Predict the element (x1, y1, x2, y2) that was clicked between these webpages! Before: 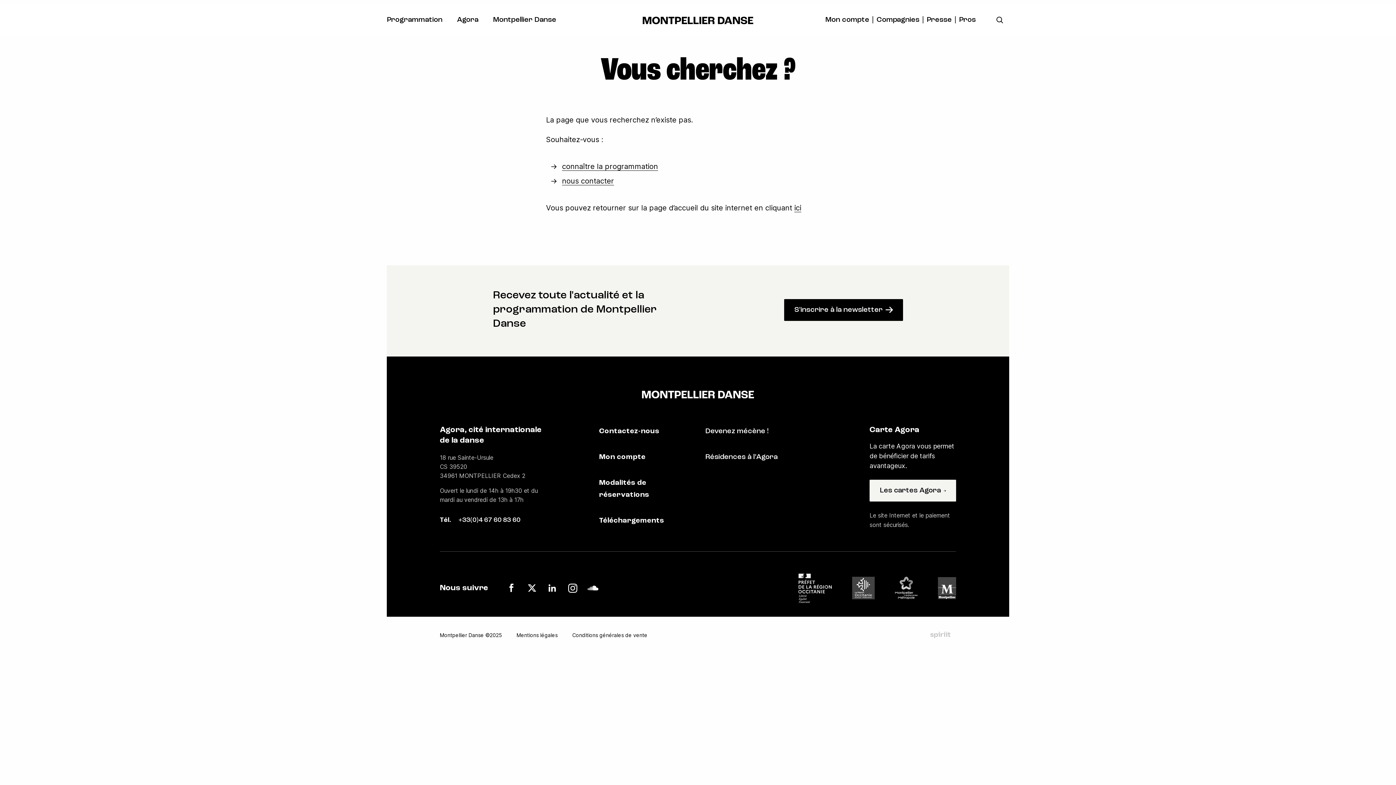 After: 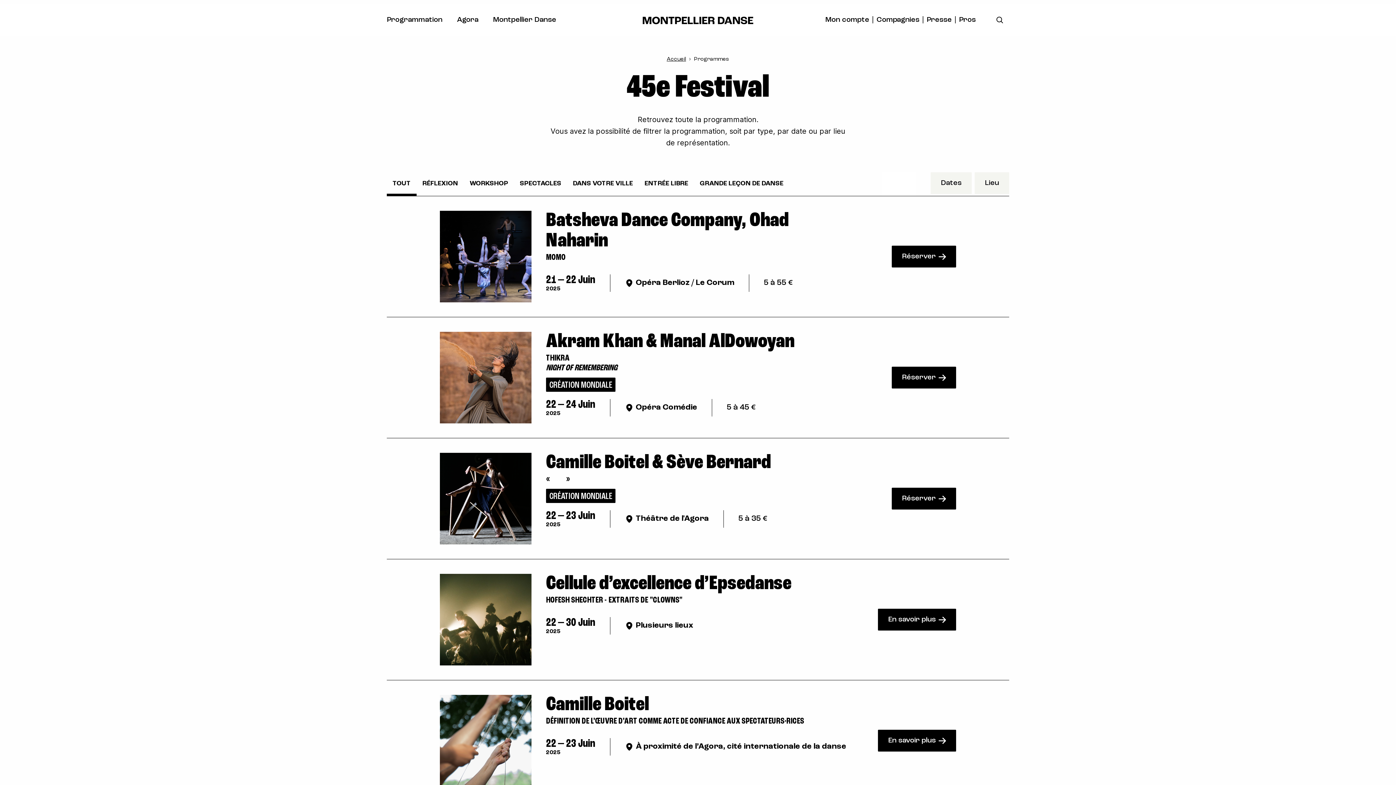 Action: bbox: (562, 162, 658, 170) label: connaître la programmation